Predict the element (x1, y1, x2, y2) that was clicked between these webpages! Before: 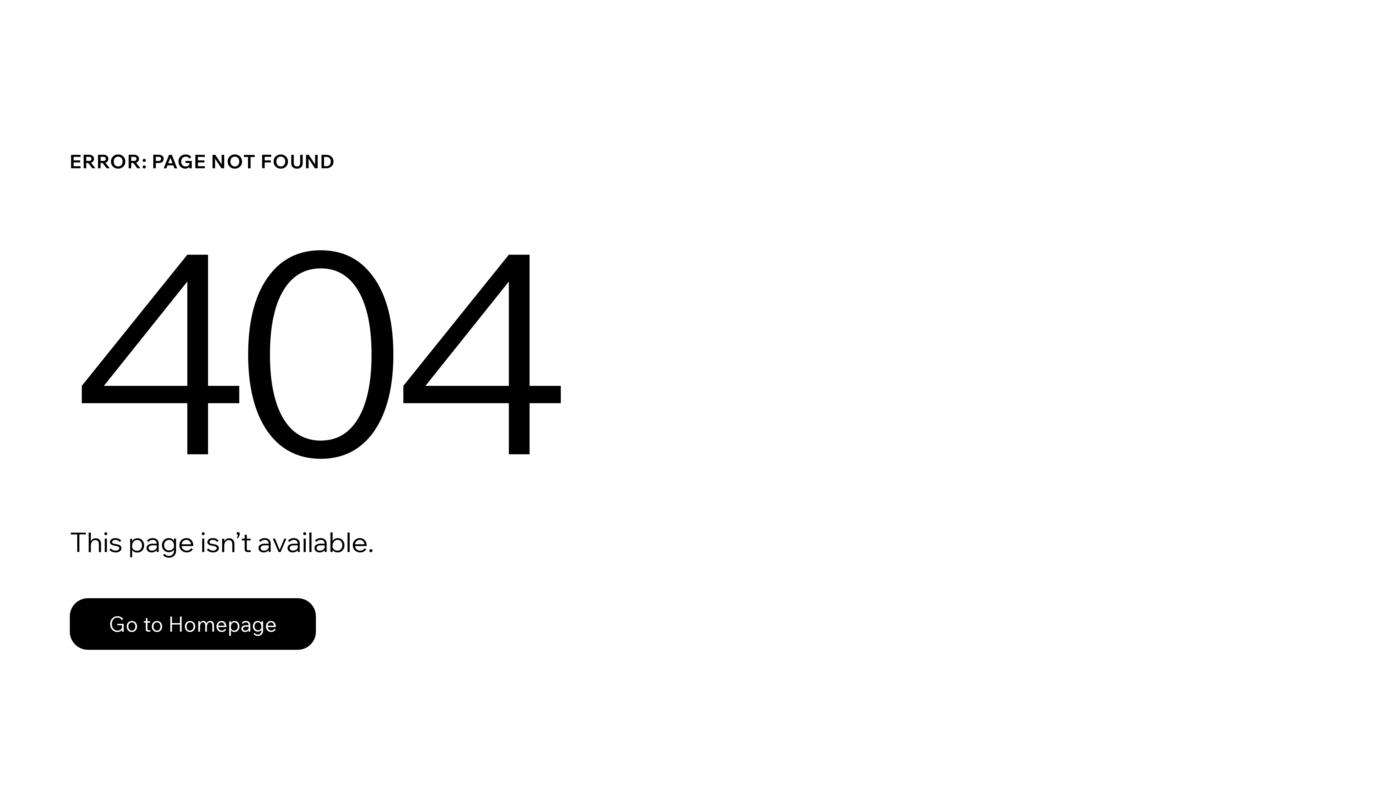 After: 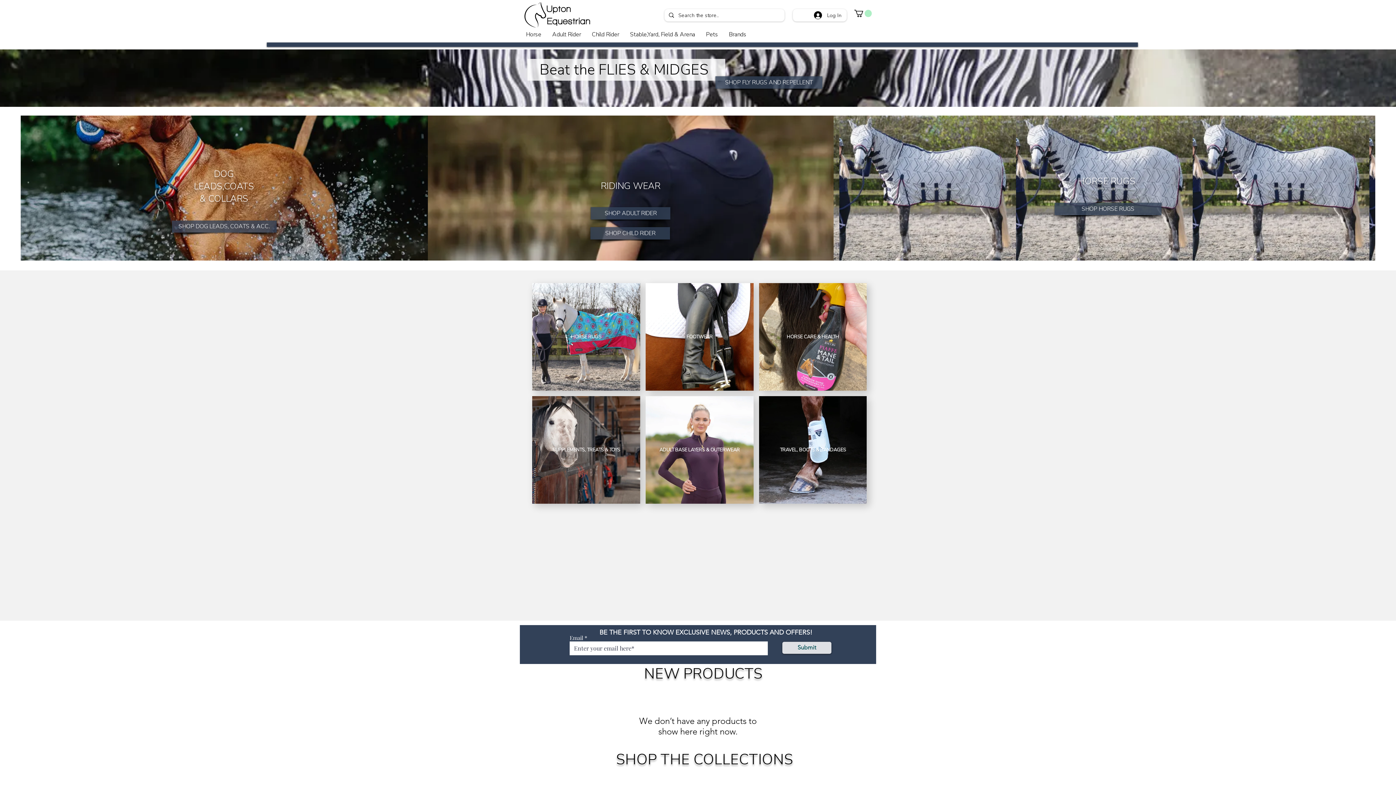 Action: label: Go to Homepage bbox: (69, 598, 316, 650)